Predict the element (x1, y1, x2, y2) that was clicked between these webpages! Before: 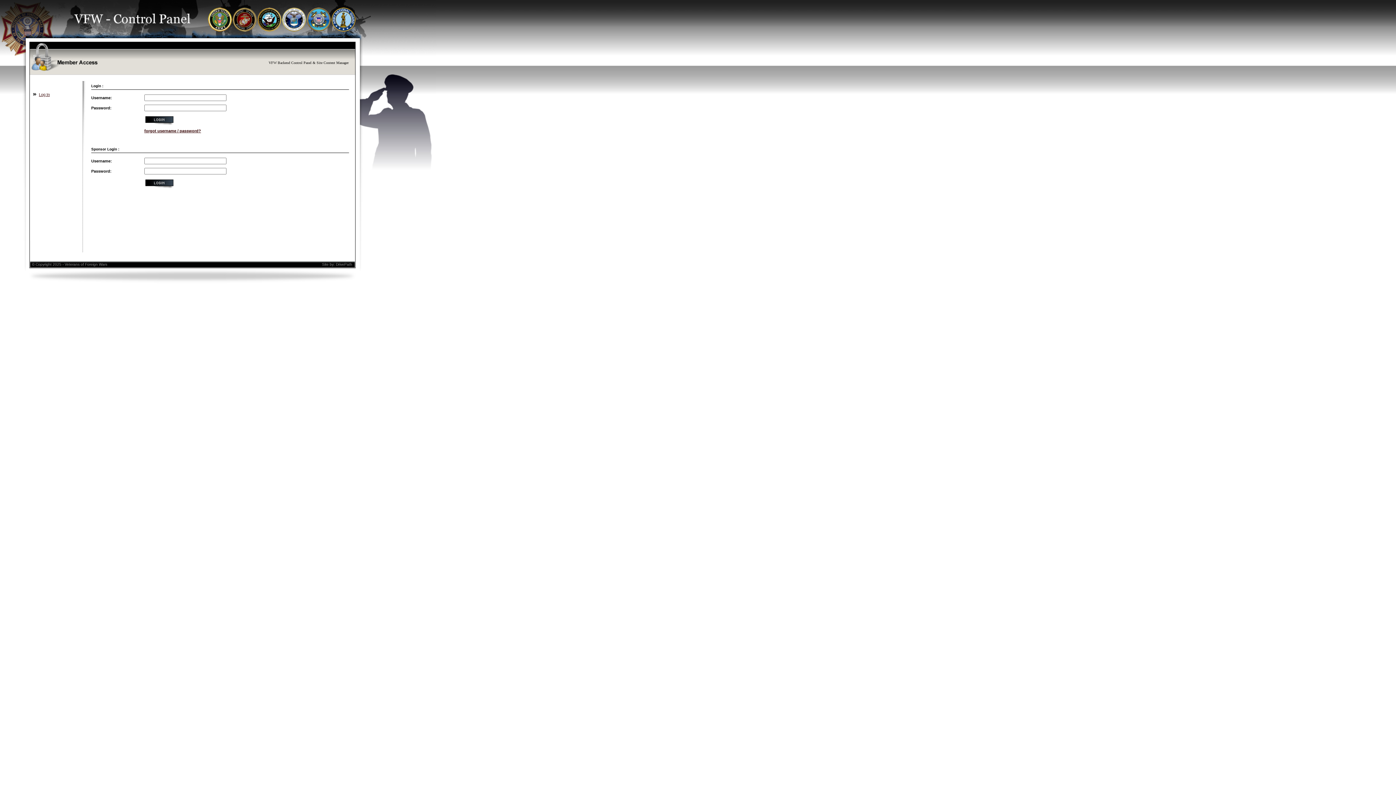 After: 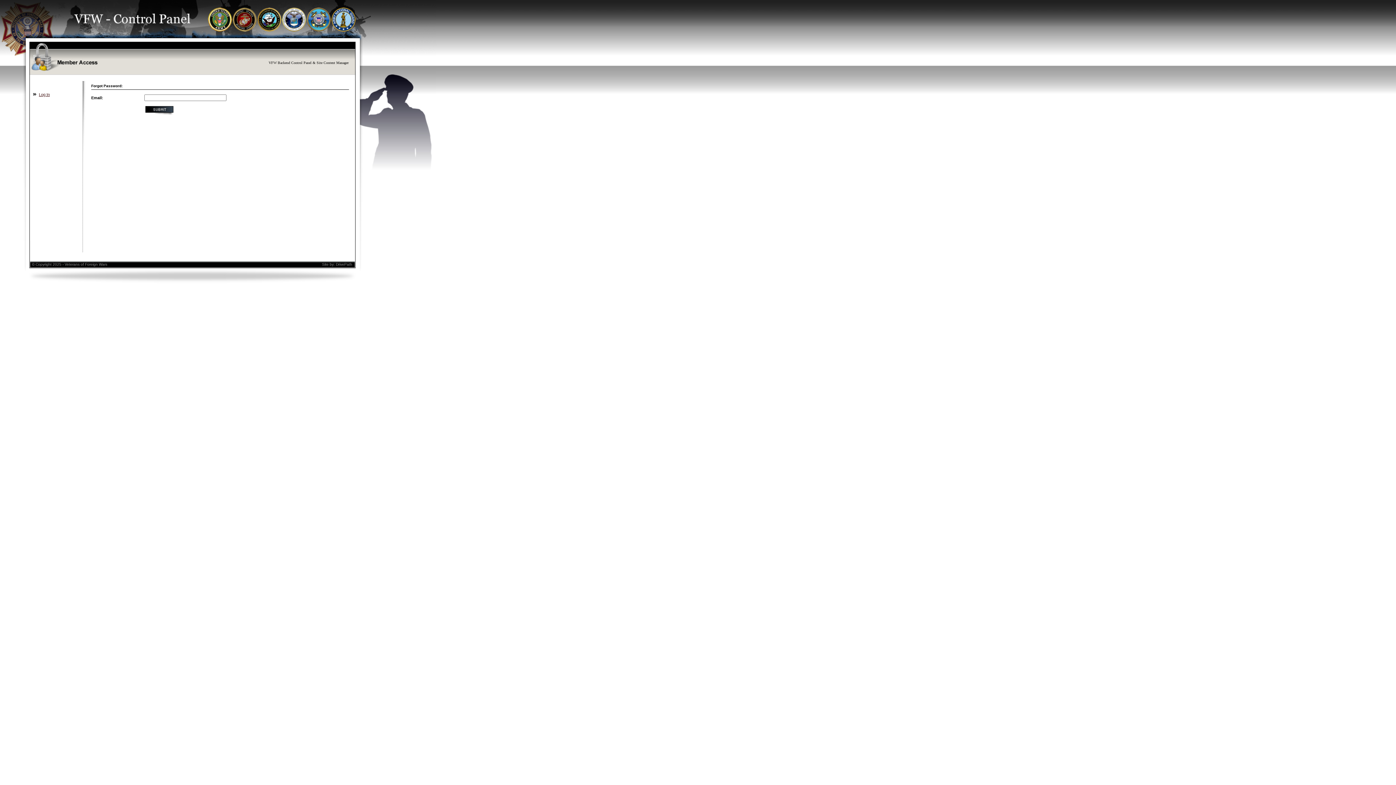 Action: label: forgot username / password? bbox: (144, 128, 201, 133)